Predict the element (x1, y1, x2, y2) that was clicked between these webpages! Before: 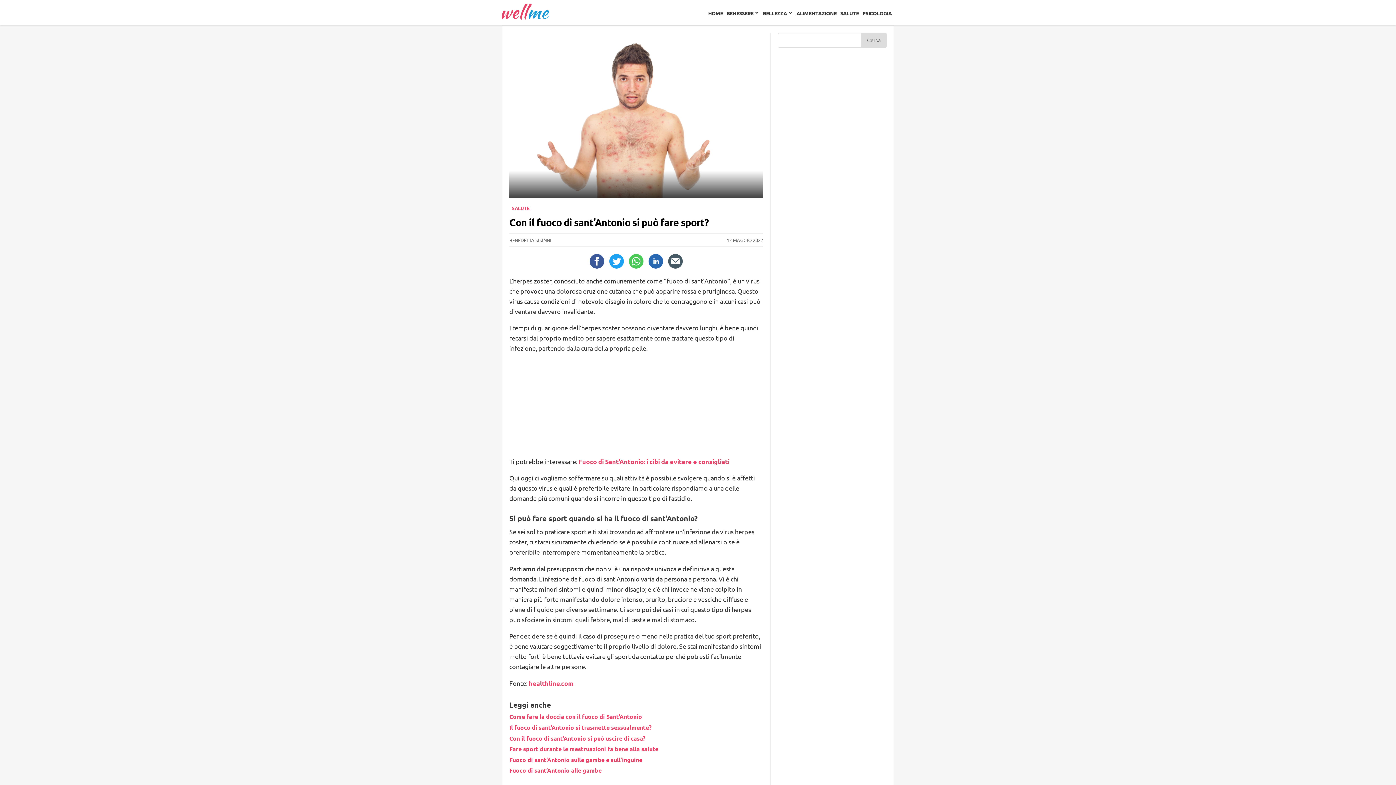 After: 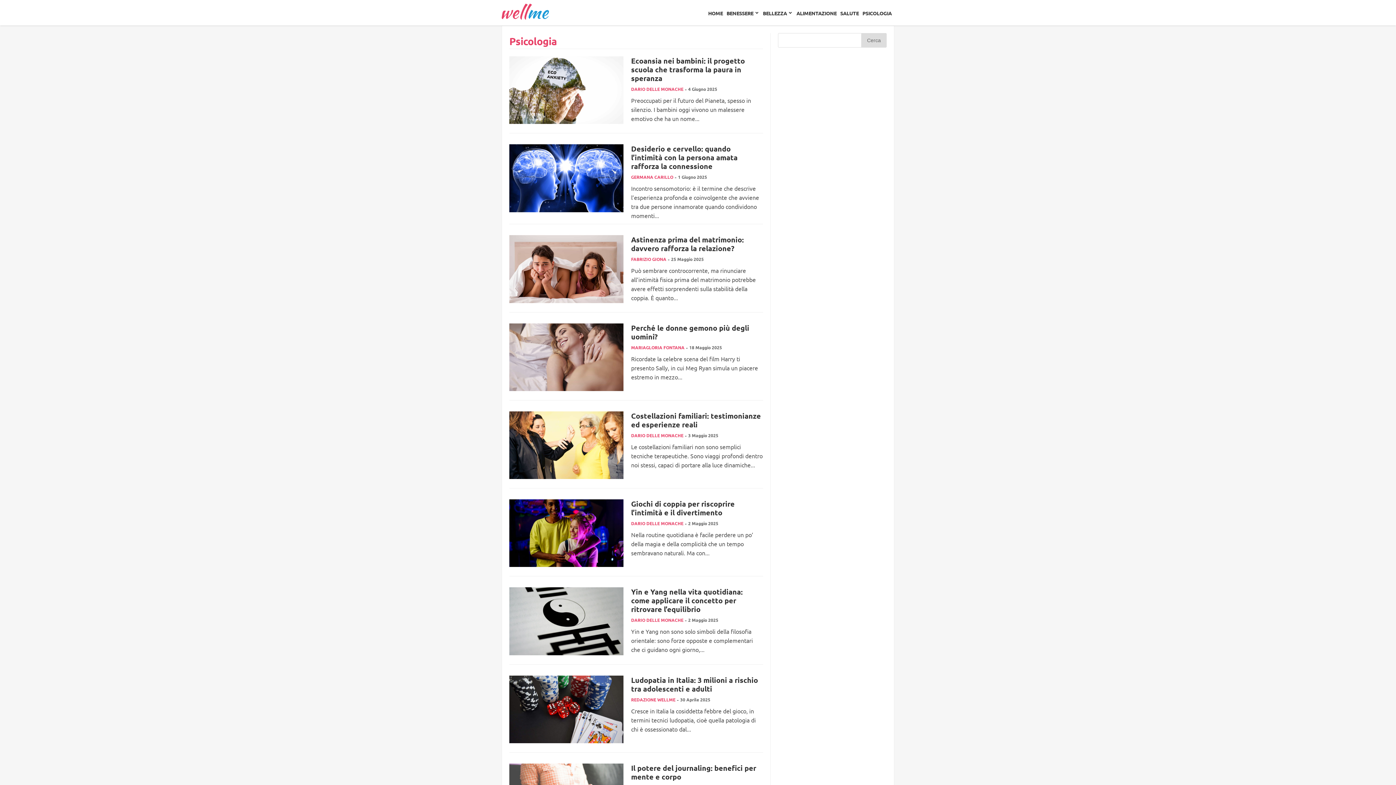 Action: label: PSICOLOGIA bbox: (862, 9, 892, 16)